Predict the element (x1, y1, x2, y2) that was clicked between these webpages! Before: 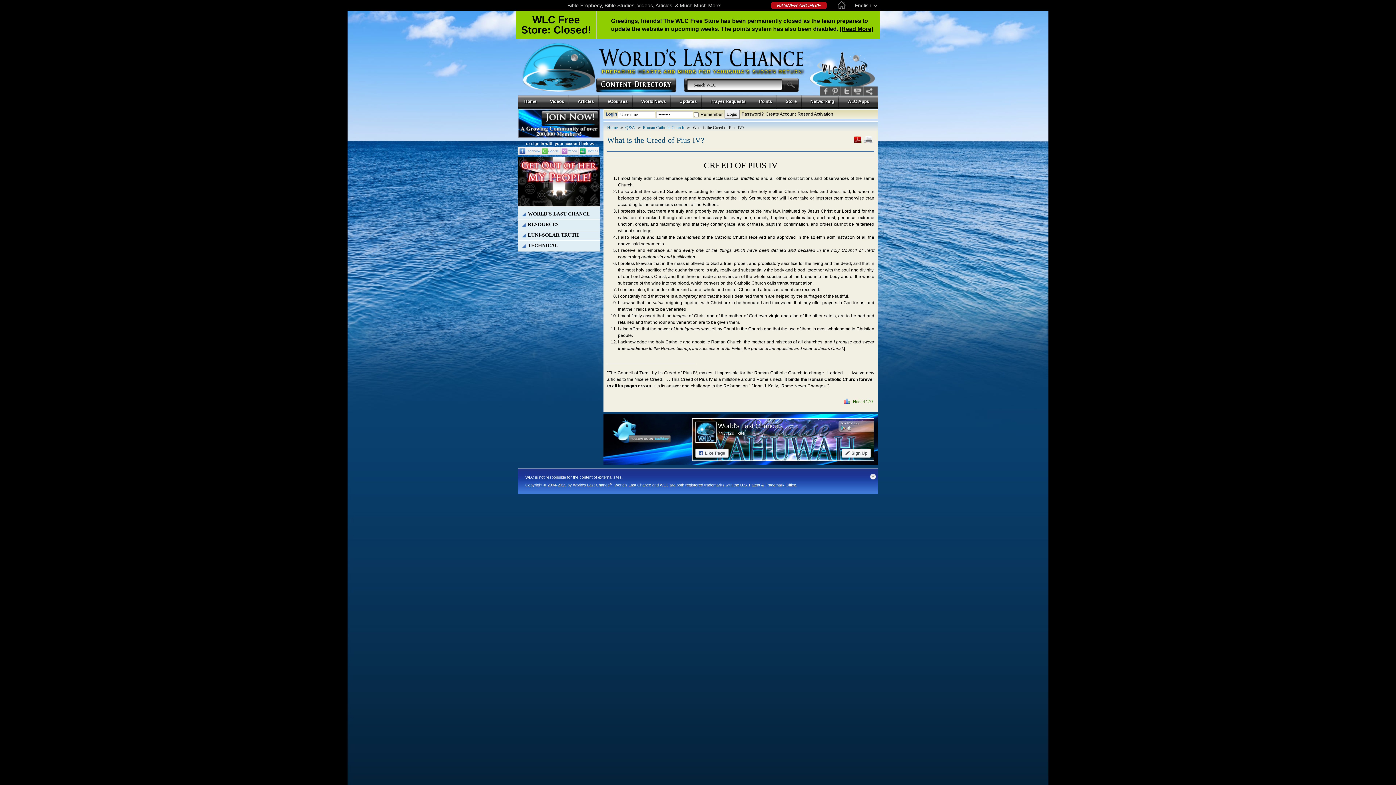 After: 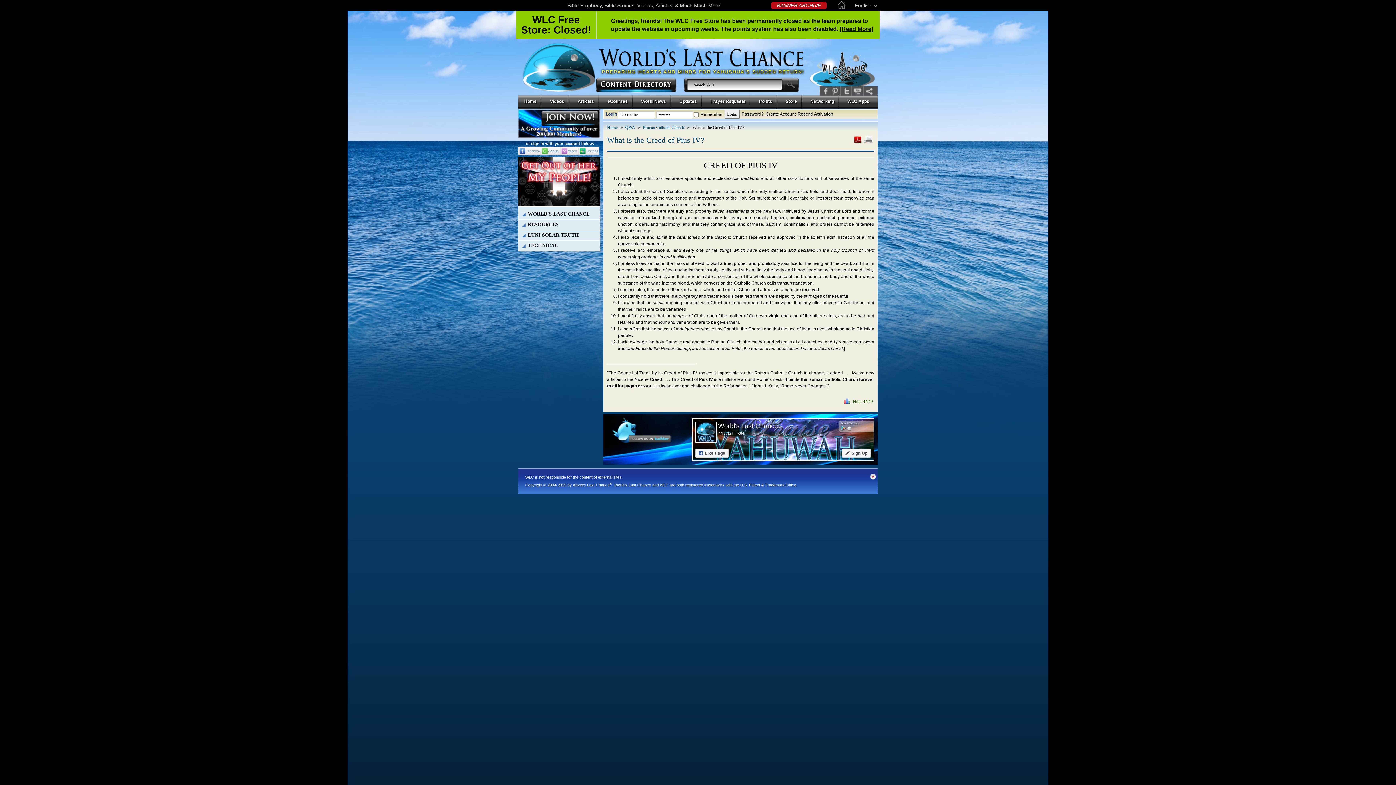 Action: label: Back to Top bbox: (870, 473, 877, 480)